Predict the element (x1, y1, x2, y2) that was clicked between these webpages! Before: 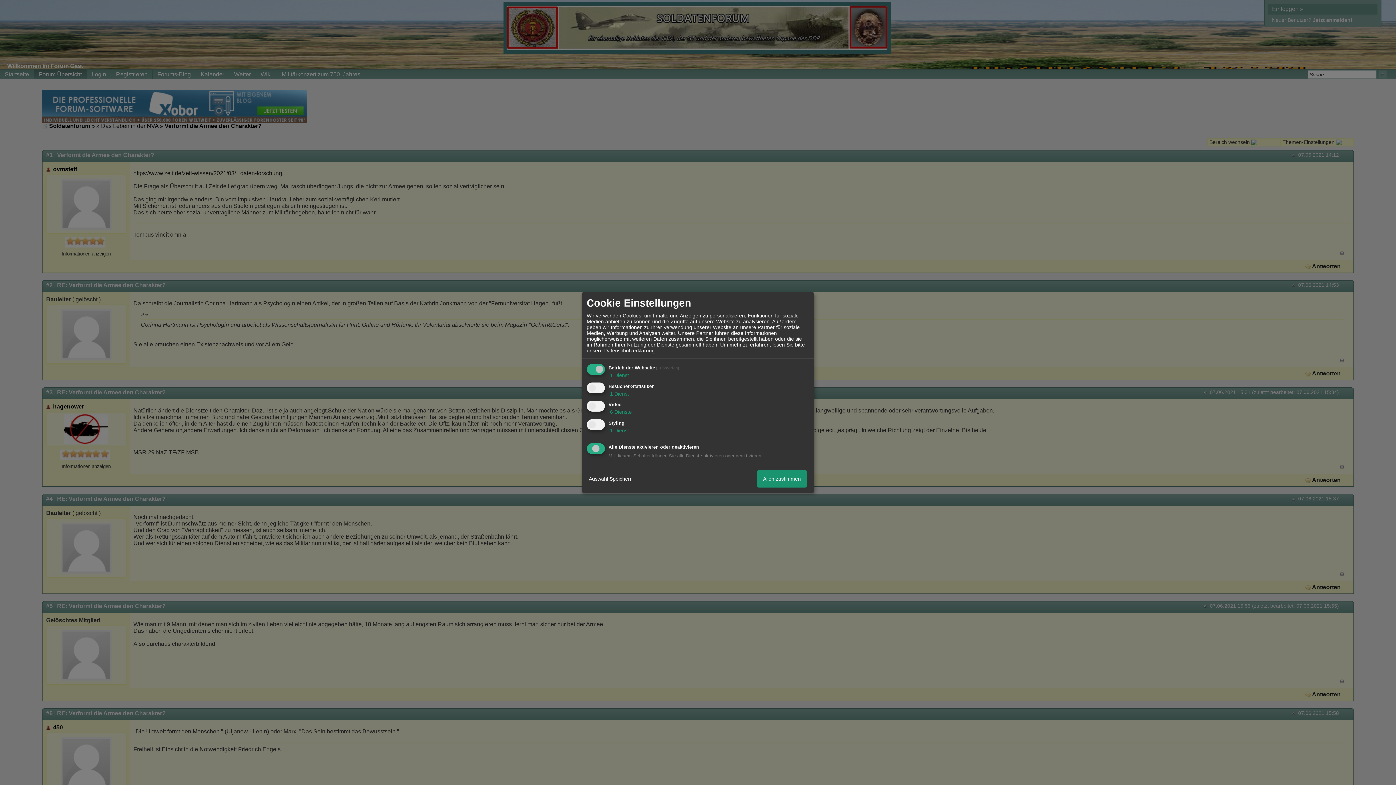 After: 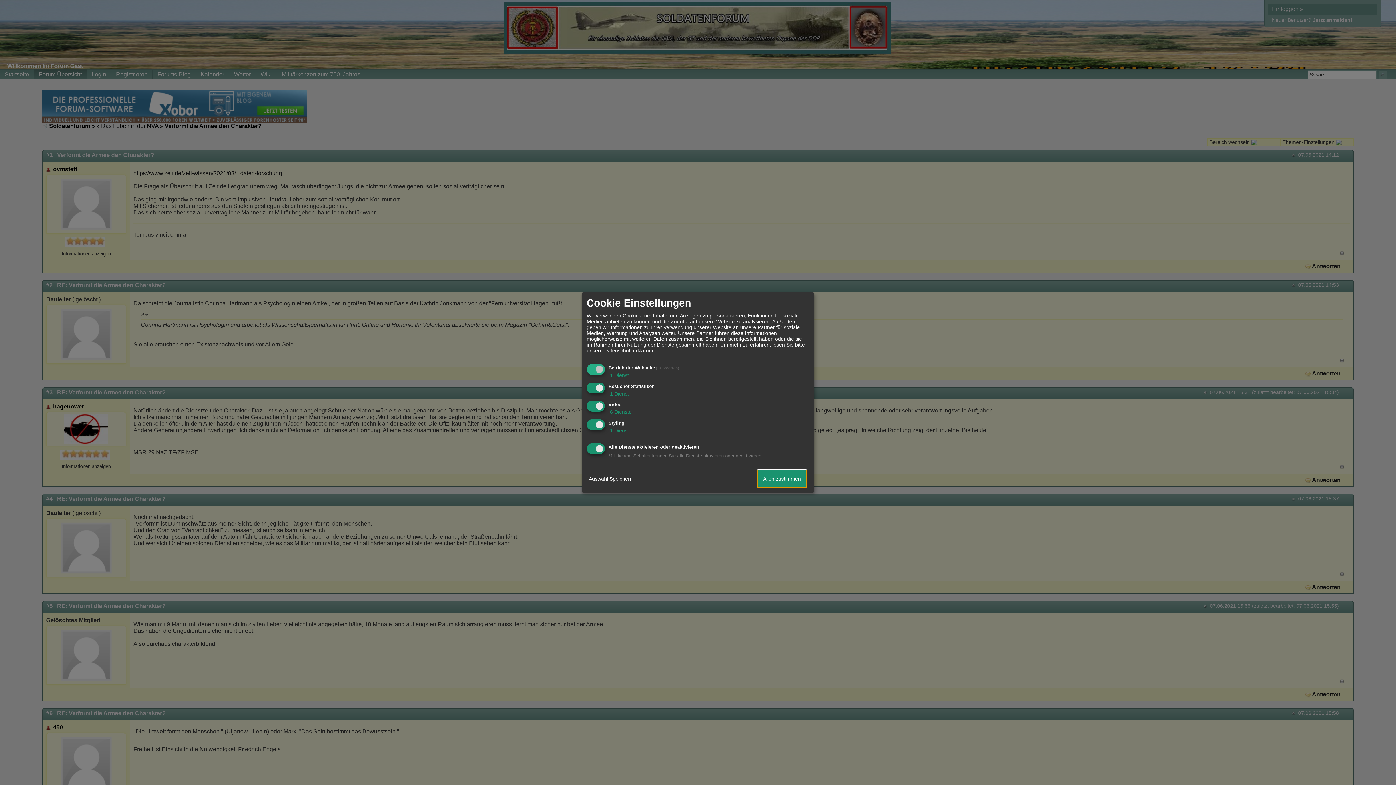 Action: bbox: (757, 470, 806, 487) label: Allen zustimmen